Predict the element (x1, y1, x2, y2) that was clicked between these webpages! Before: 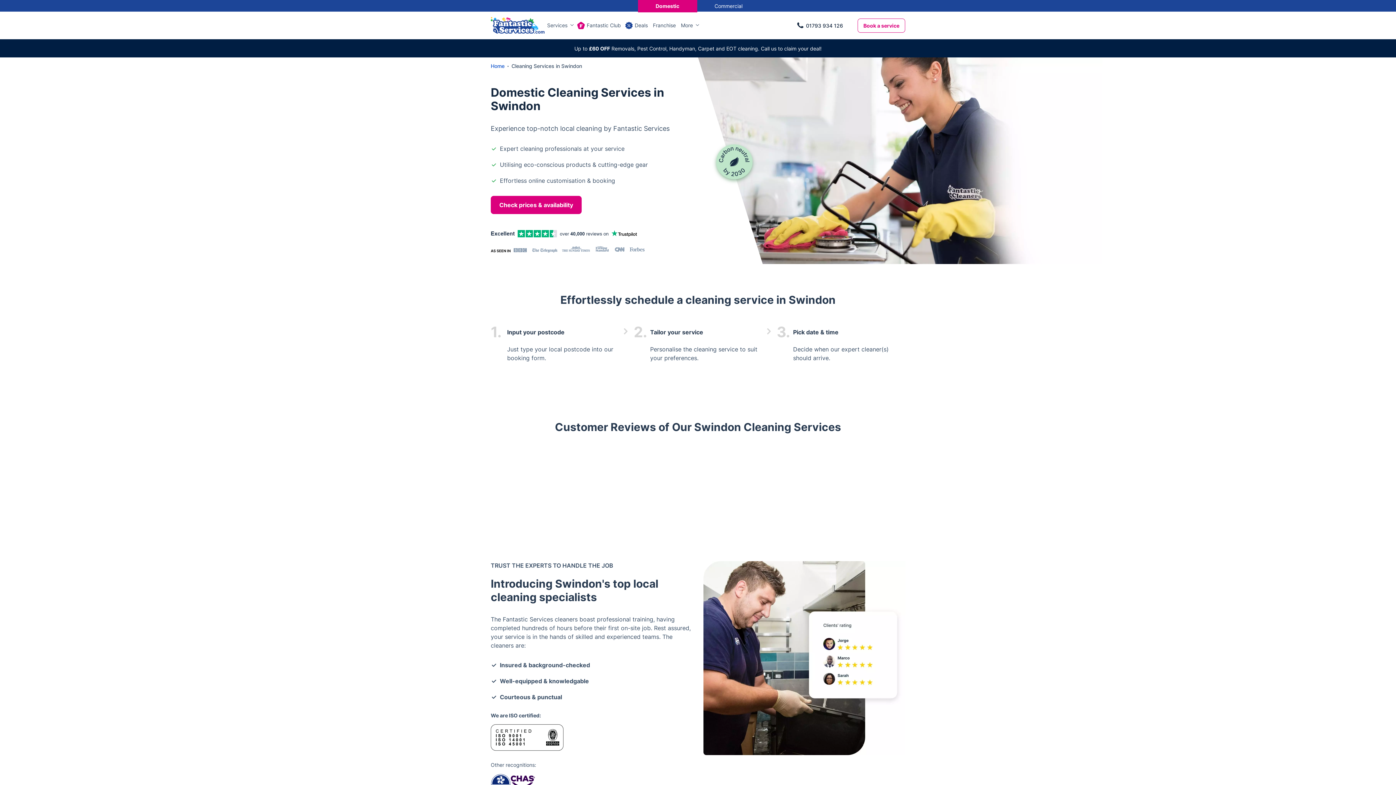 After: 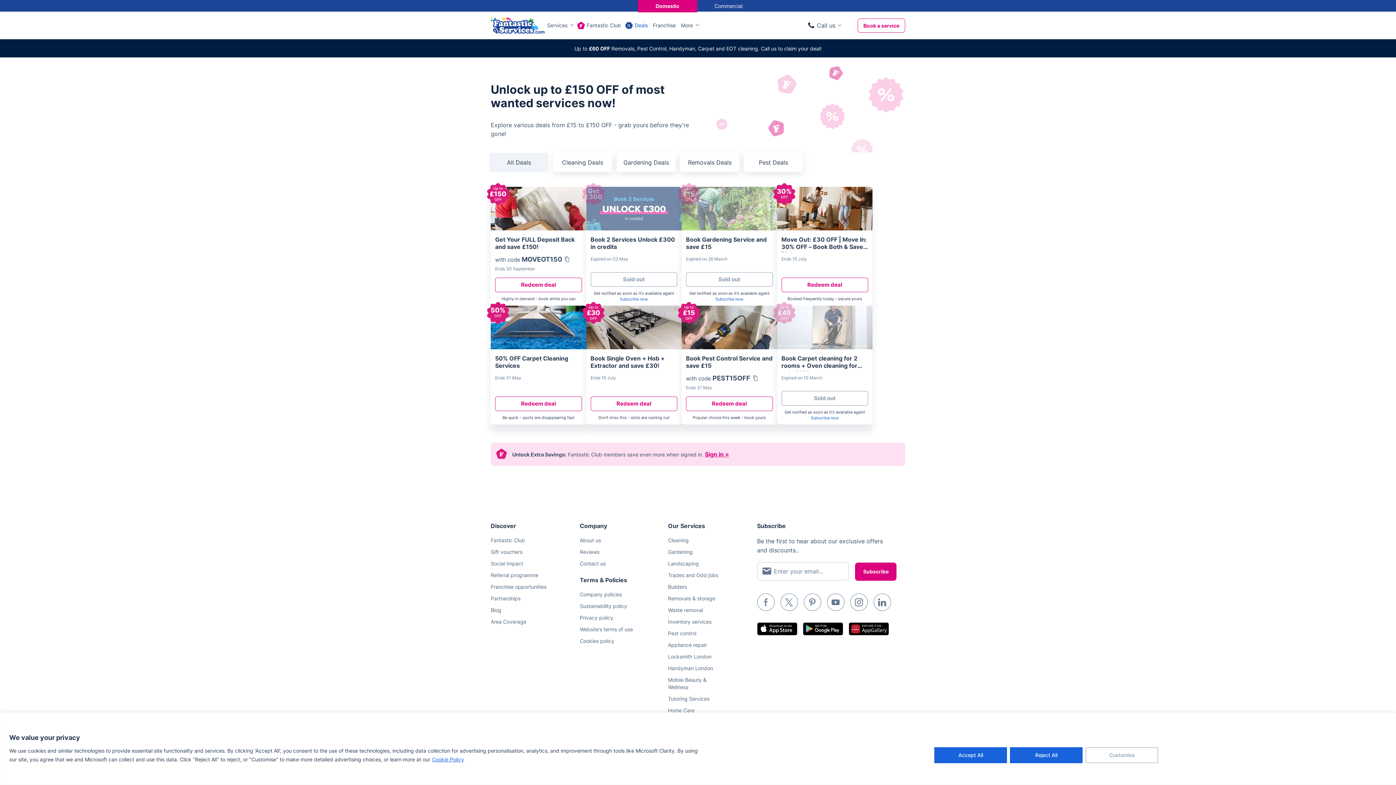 Action: bbox: (625, 11, 650, 39) label: Deals